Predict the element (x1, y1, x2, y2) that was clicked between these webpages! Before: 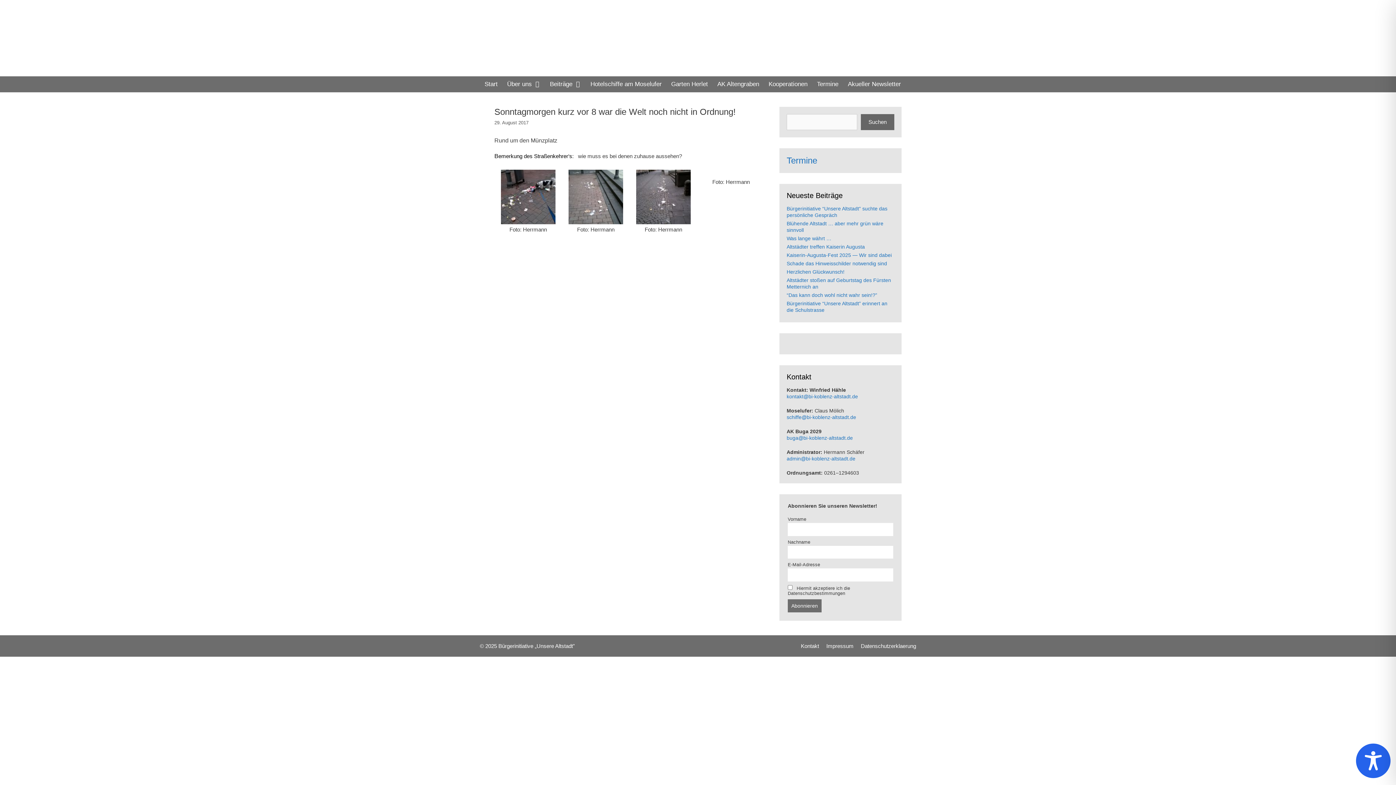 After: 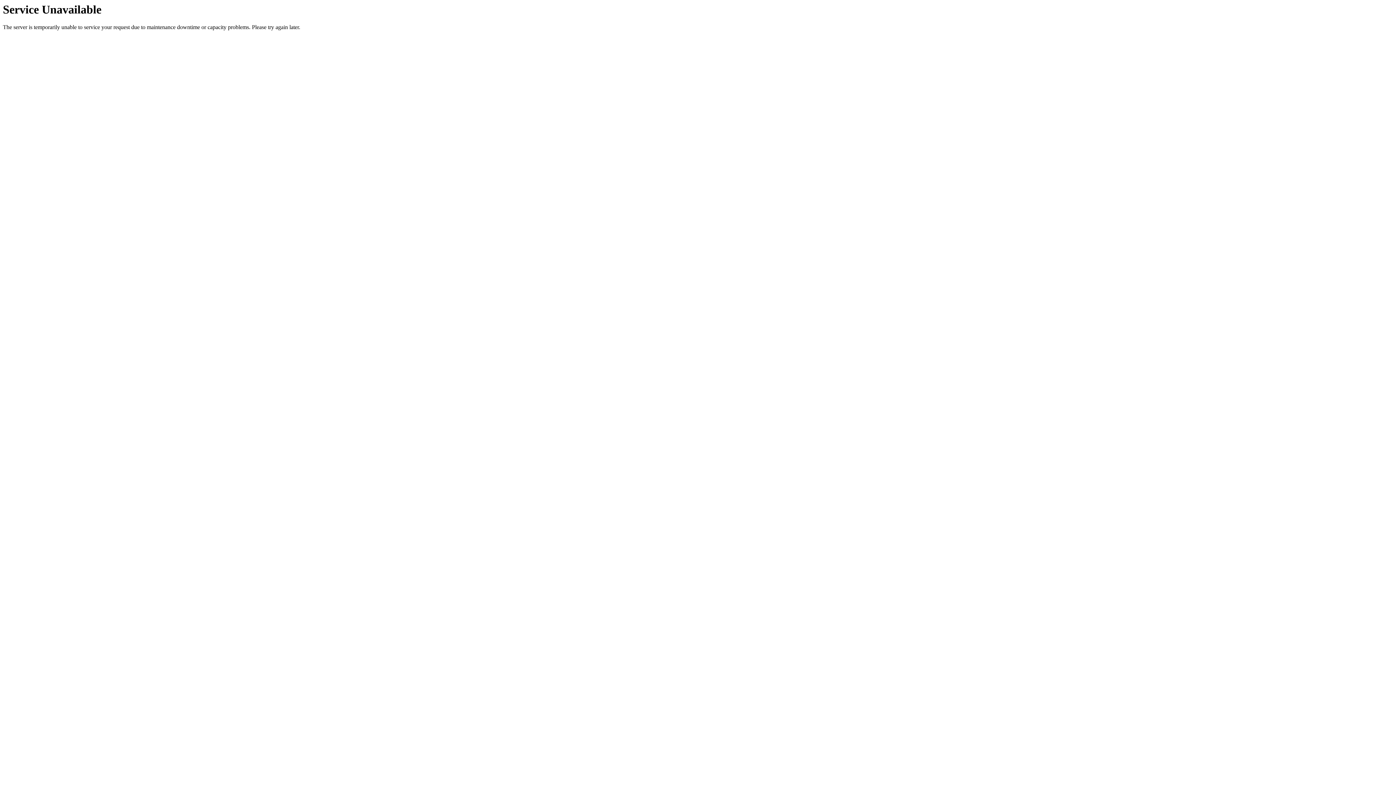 Action: label: Garten Herlet bbox: (666, 76, 712, 92)